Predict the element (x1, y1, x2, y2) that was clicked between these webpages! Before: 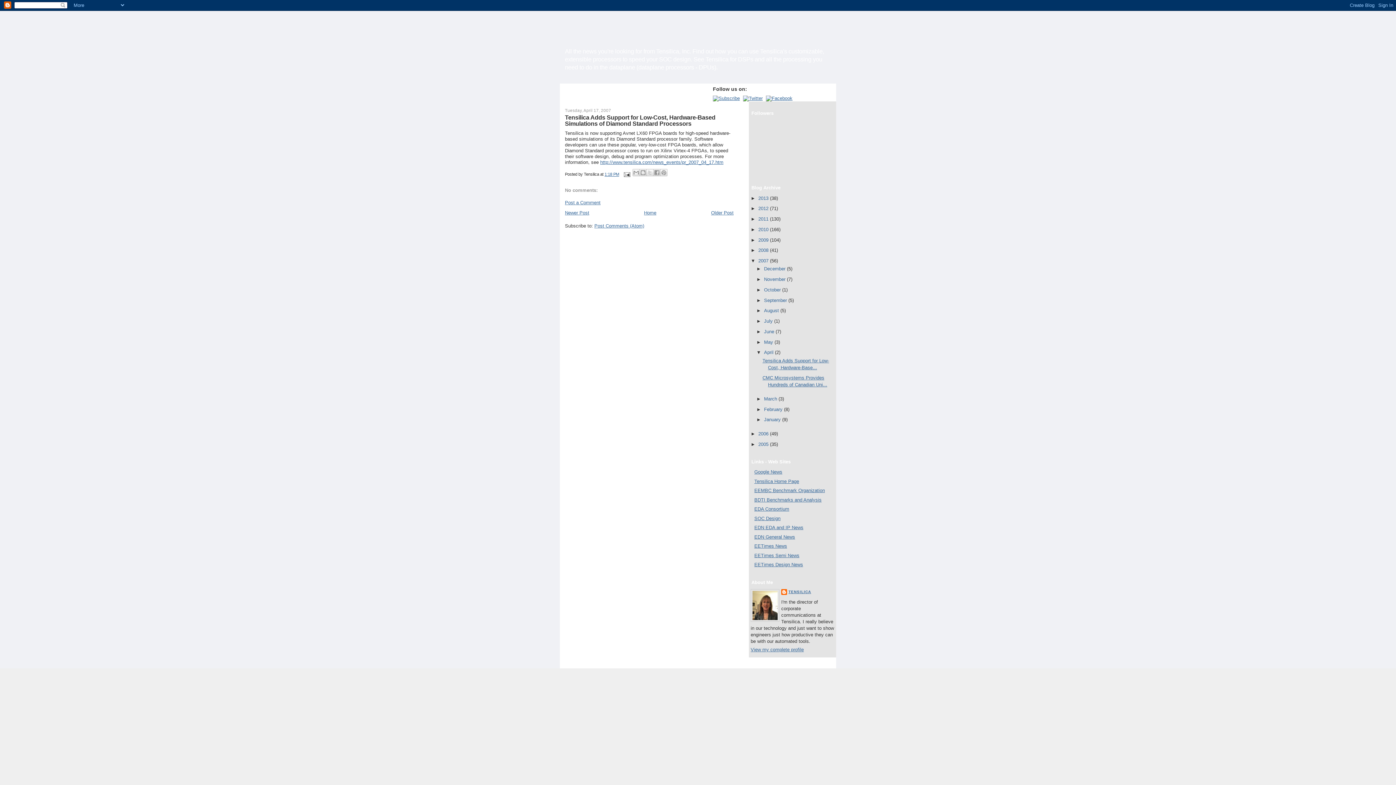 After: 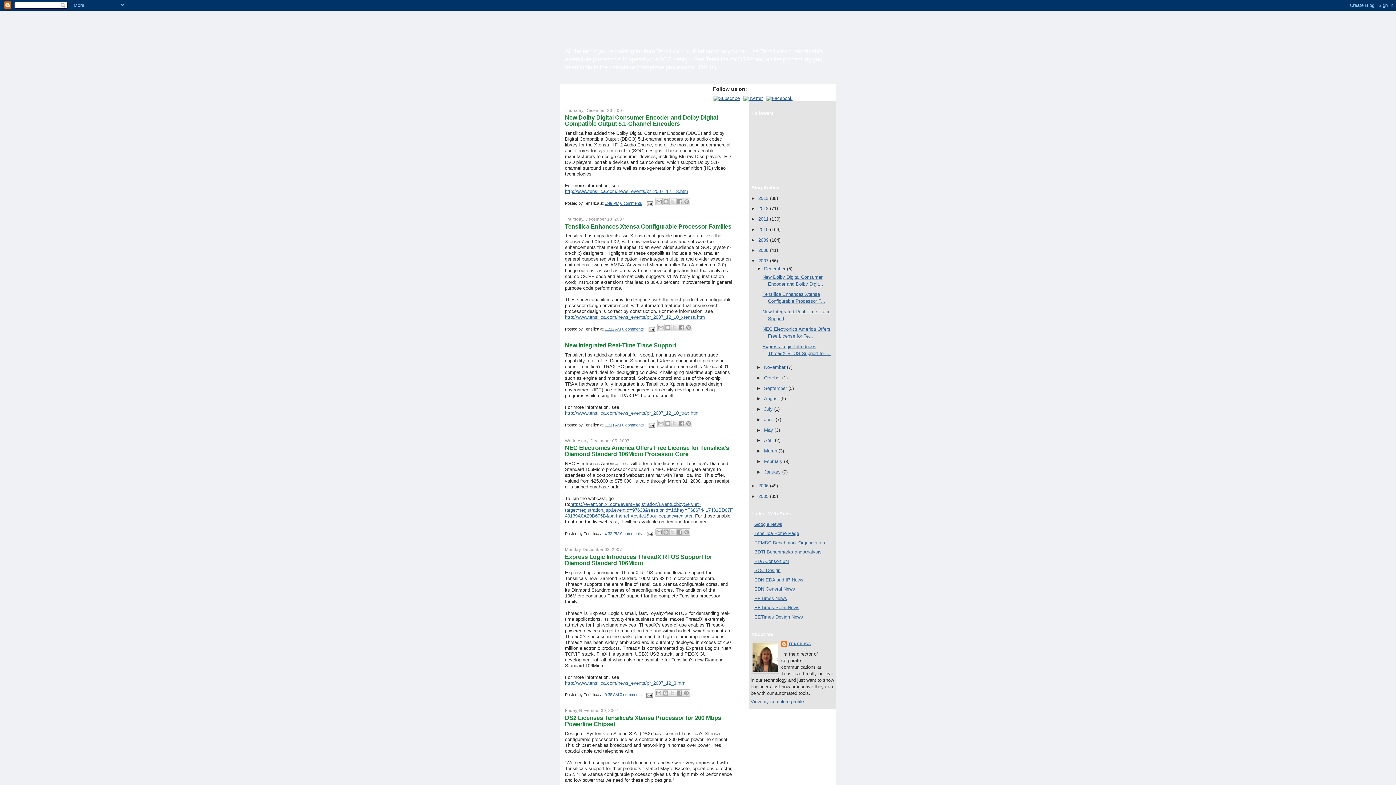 Action: bbox: (758, 258, 770, 263) label: 2007 